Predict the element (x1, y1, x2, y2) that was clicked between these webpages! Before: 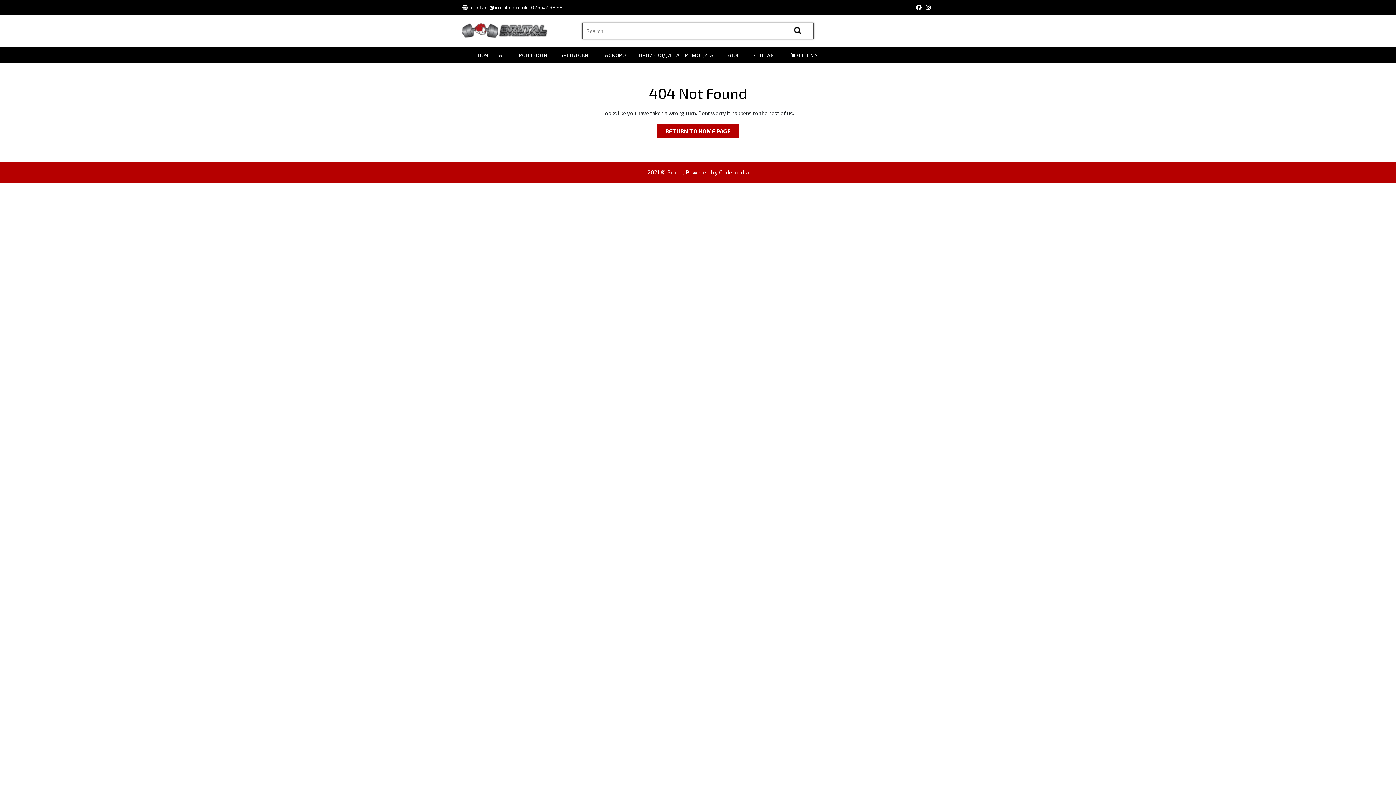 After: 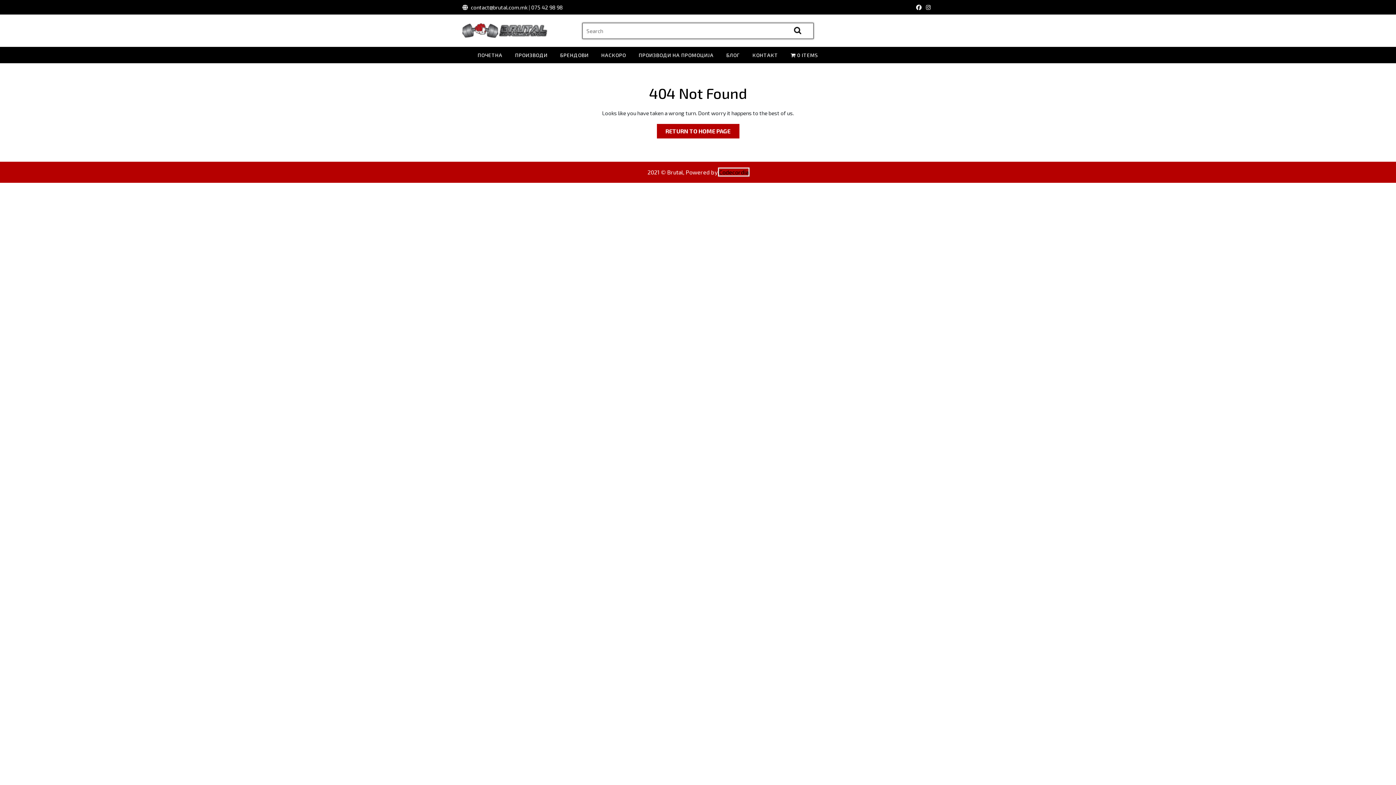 Action: bbox: (719, 168, 748, 175) label: Codecordia